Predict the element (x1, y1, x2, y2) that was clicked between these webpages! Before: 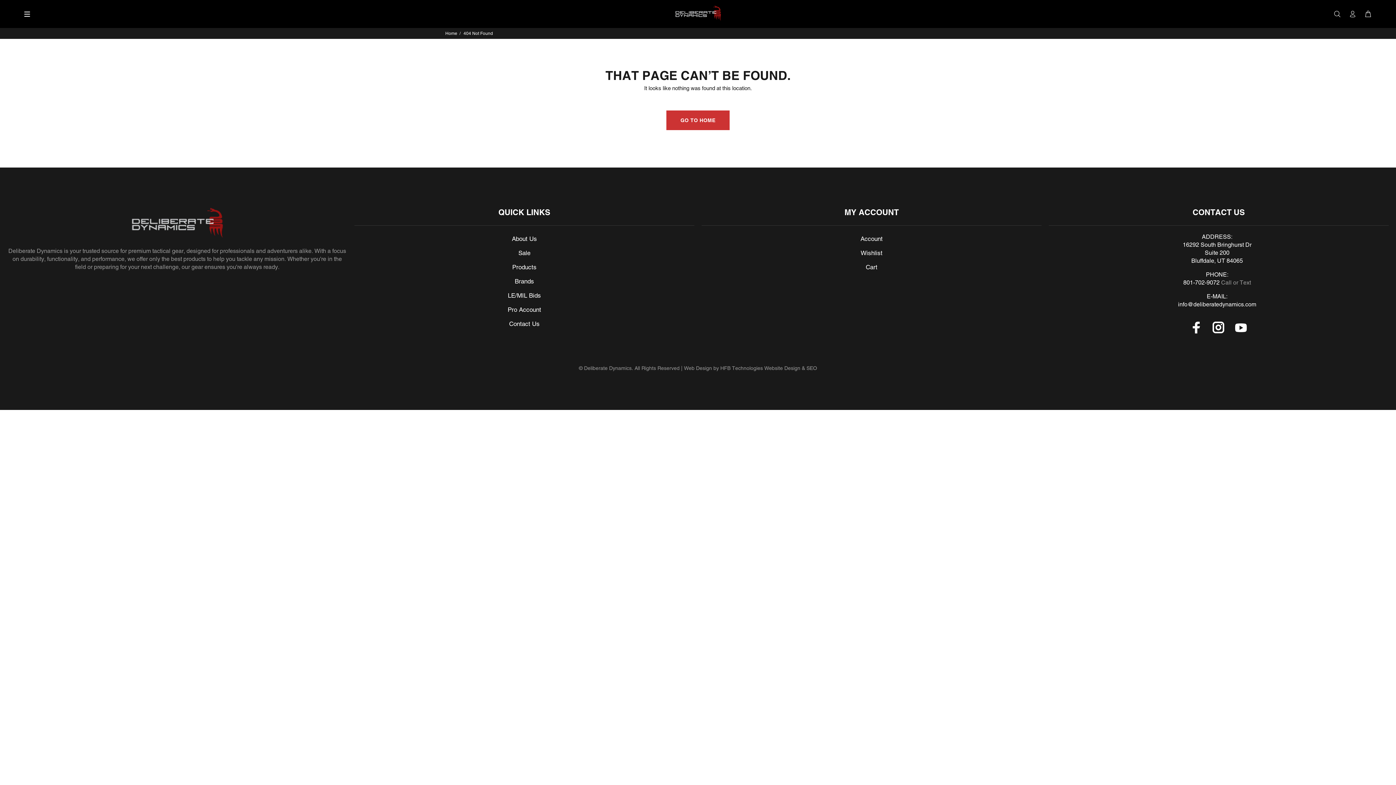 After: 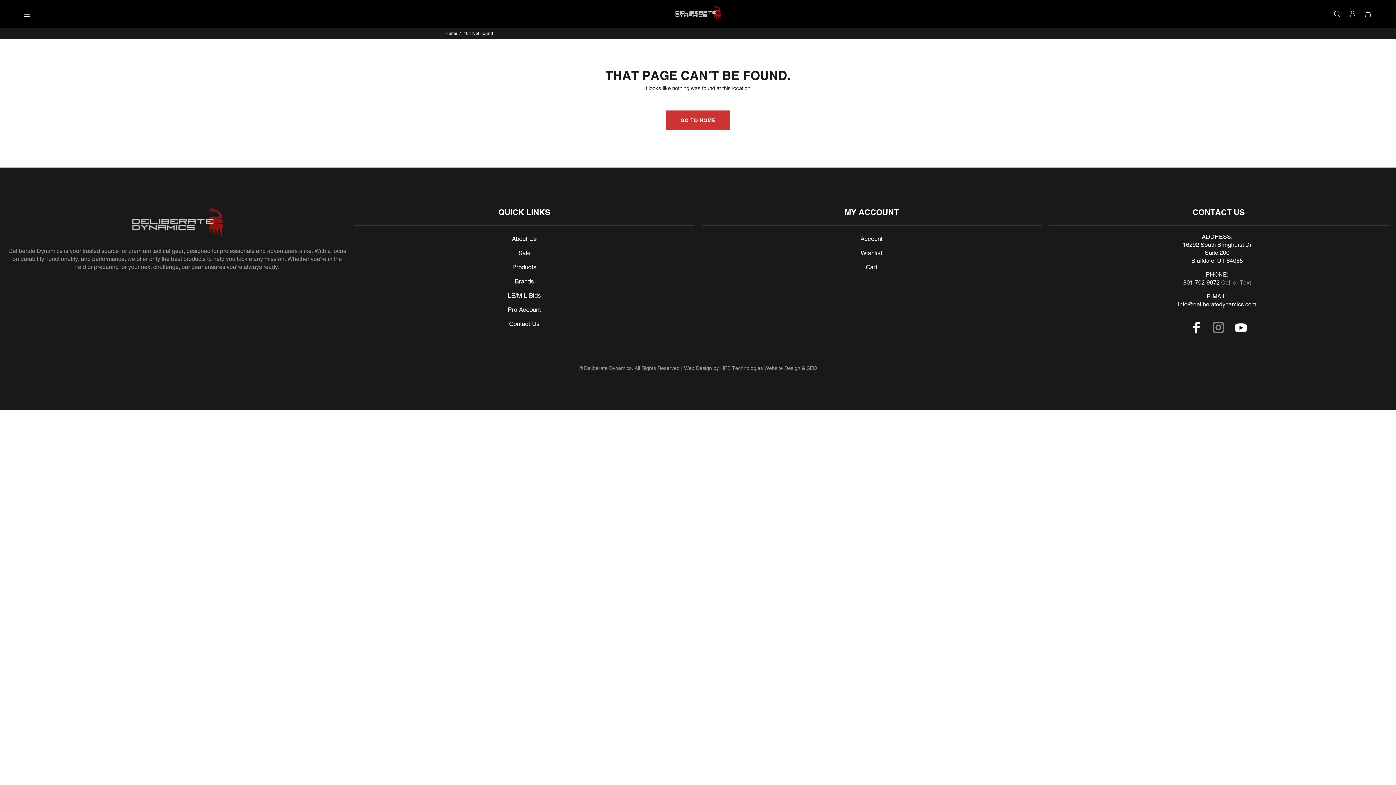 Action: bbox: (1210, 318, 1227, 336)